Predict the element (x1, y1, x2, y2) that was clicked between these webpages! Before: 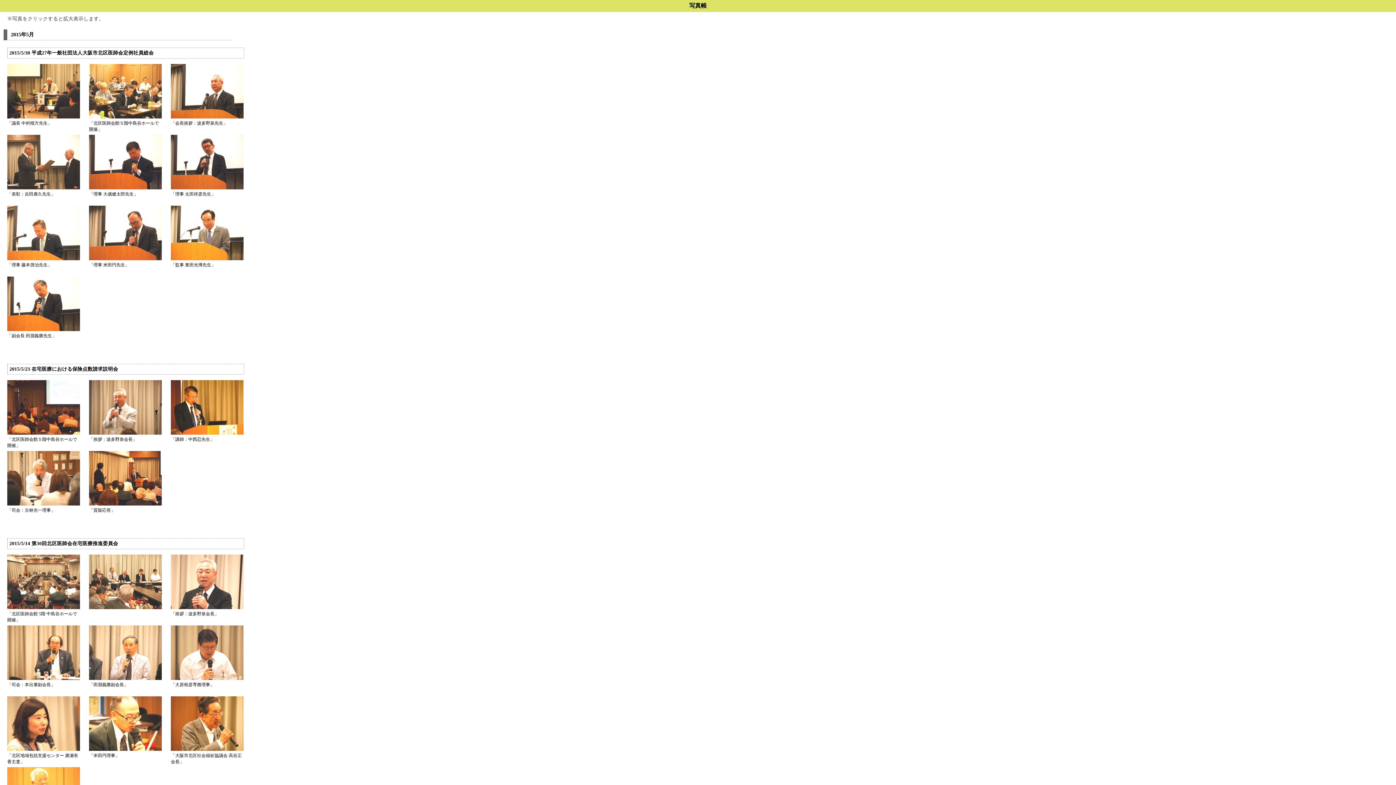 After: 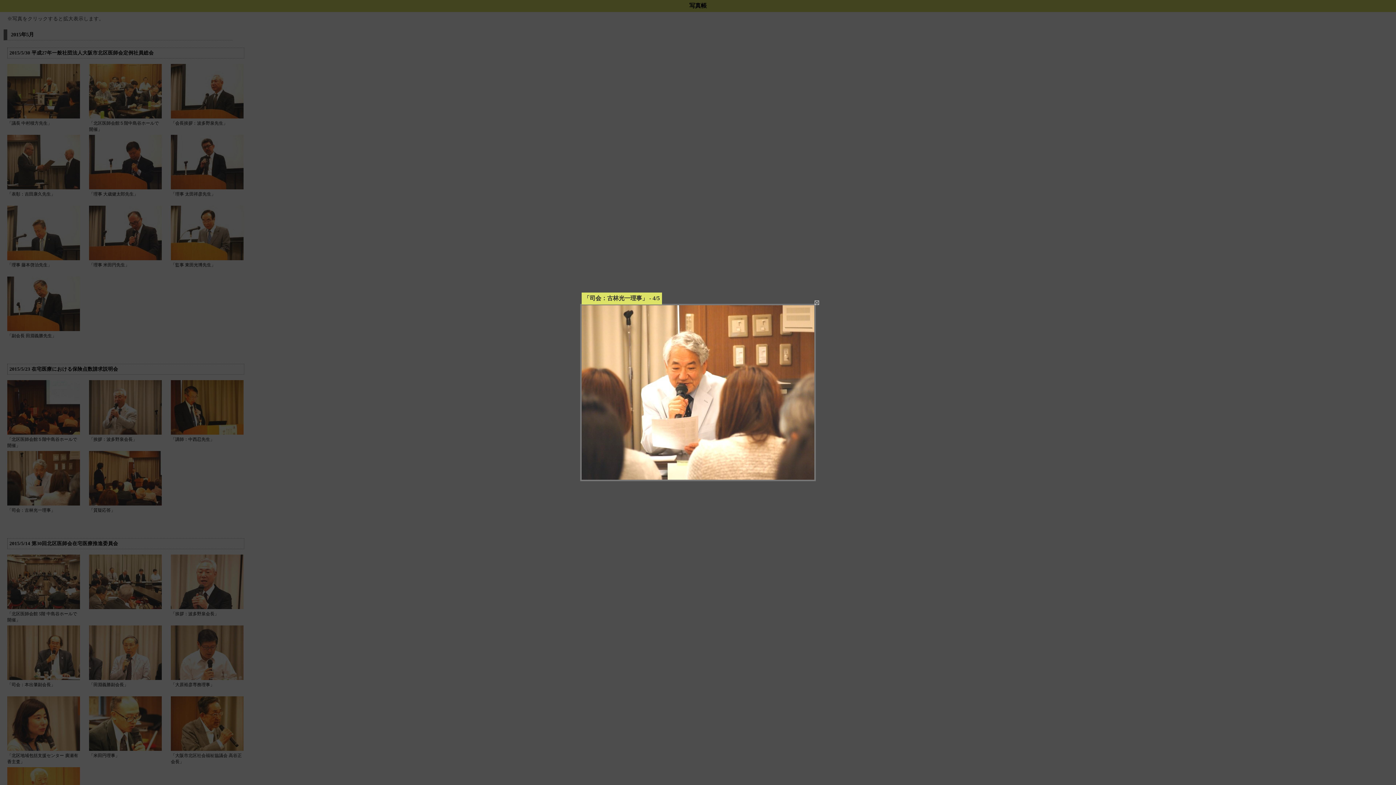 Action: bbox: (7, 501, 80, 506)